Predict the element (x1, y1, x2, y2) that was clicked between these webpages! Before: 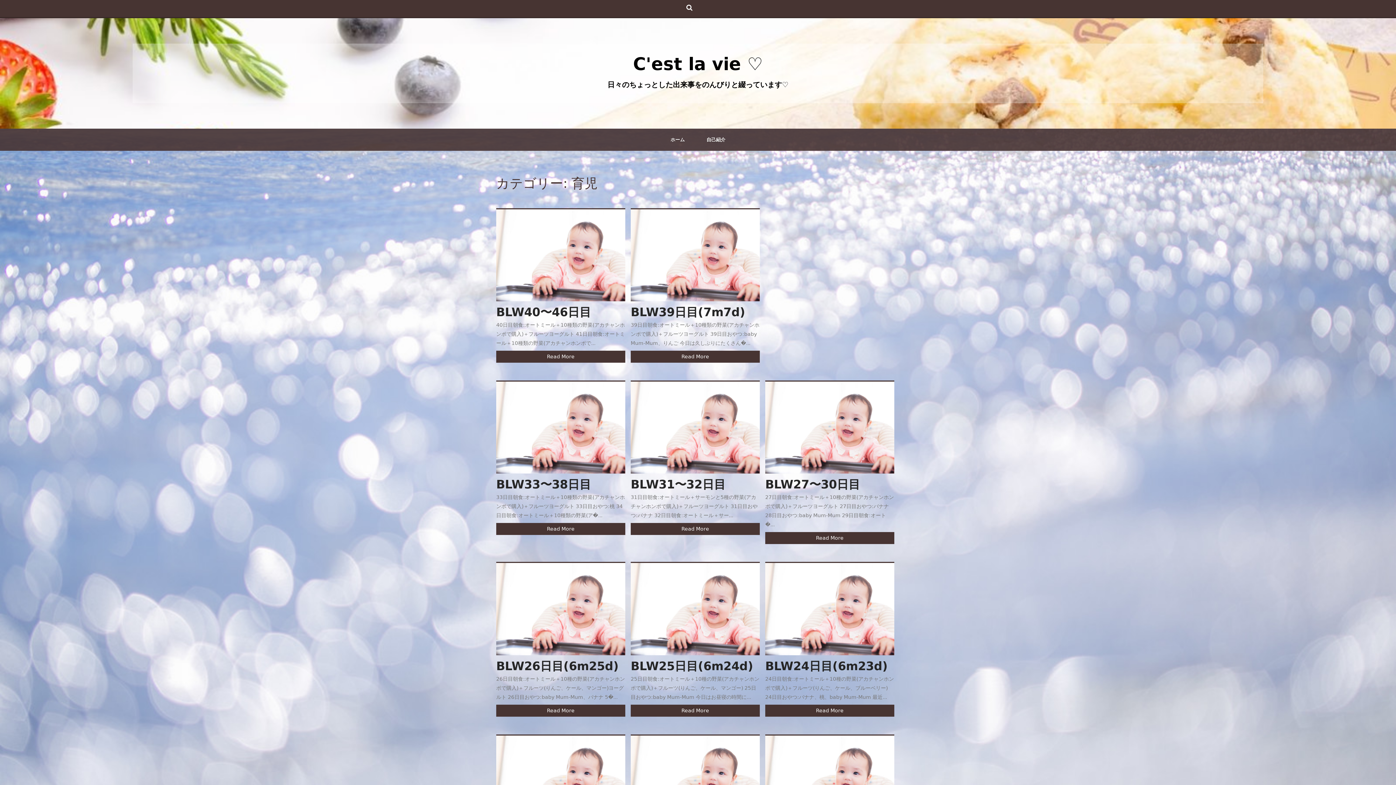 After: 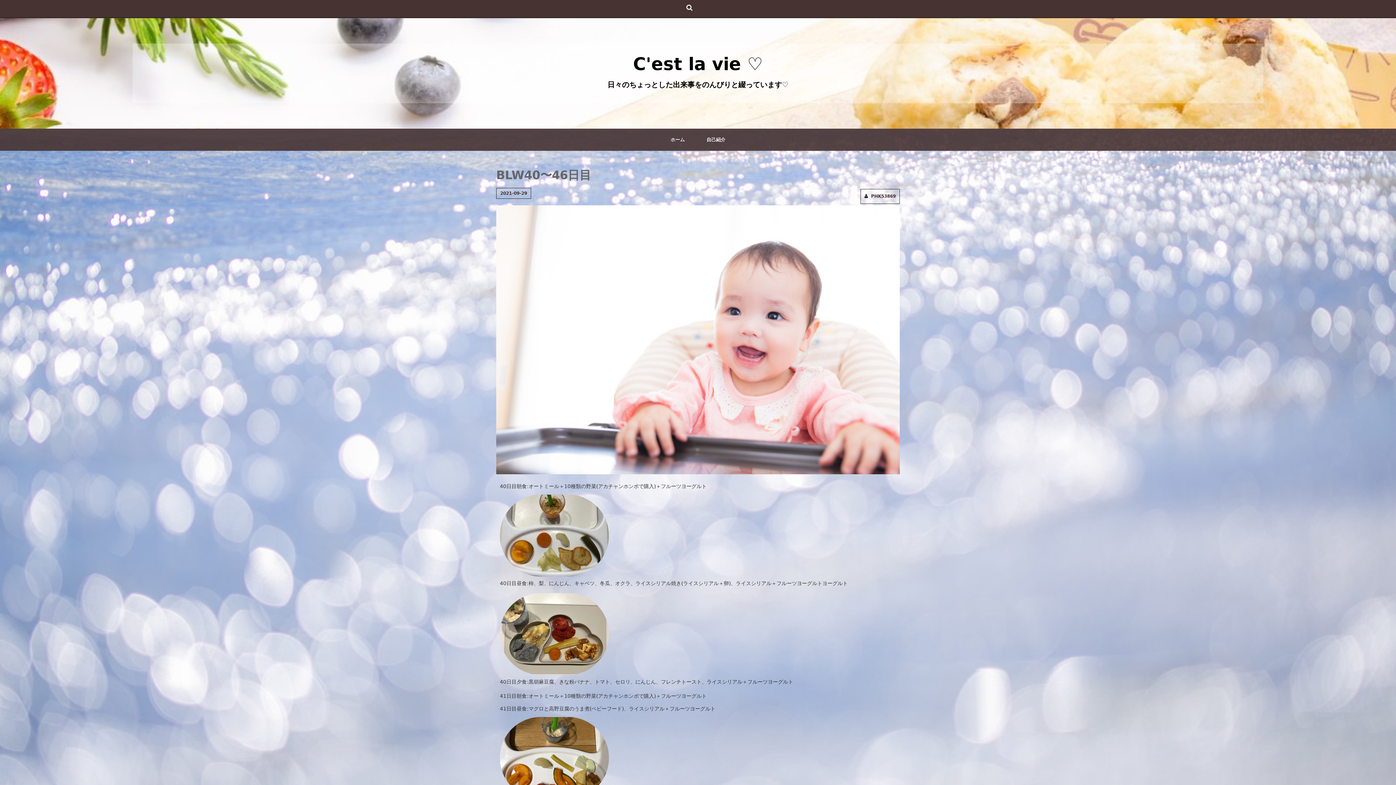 Action: bbox: (496, 252, 625, 258)